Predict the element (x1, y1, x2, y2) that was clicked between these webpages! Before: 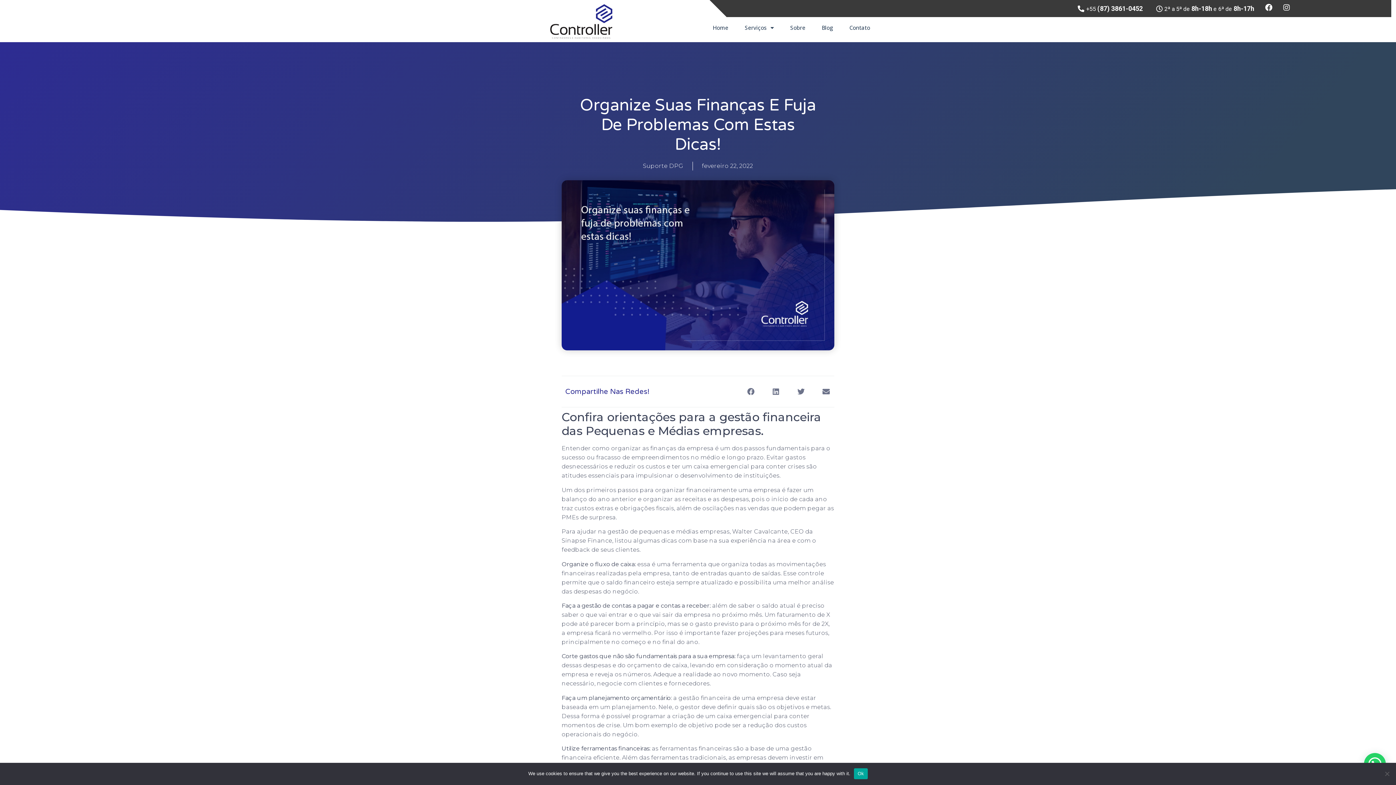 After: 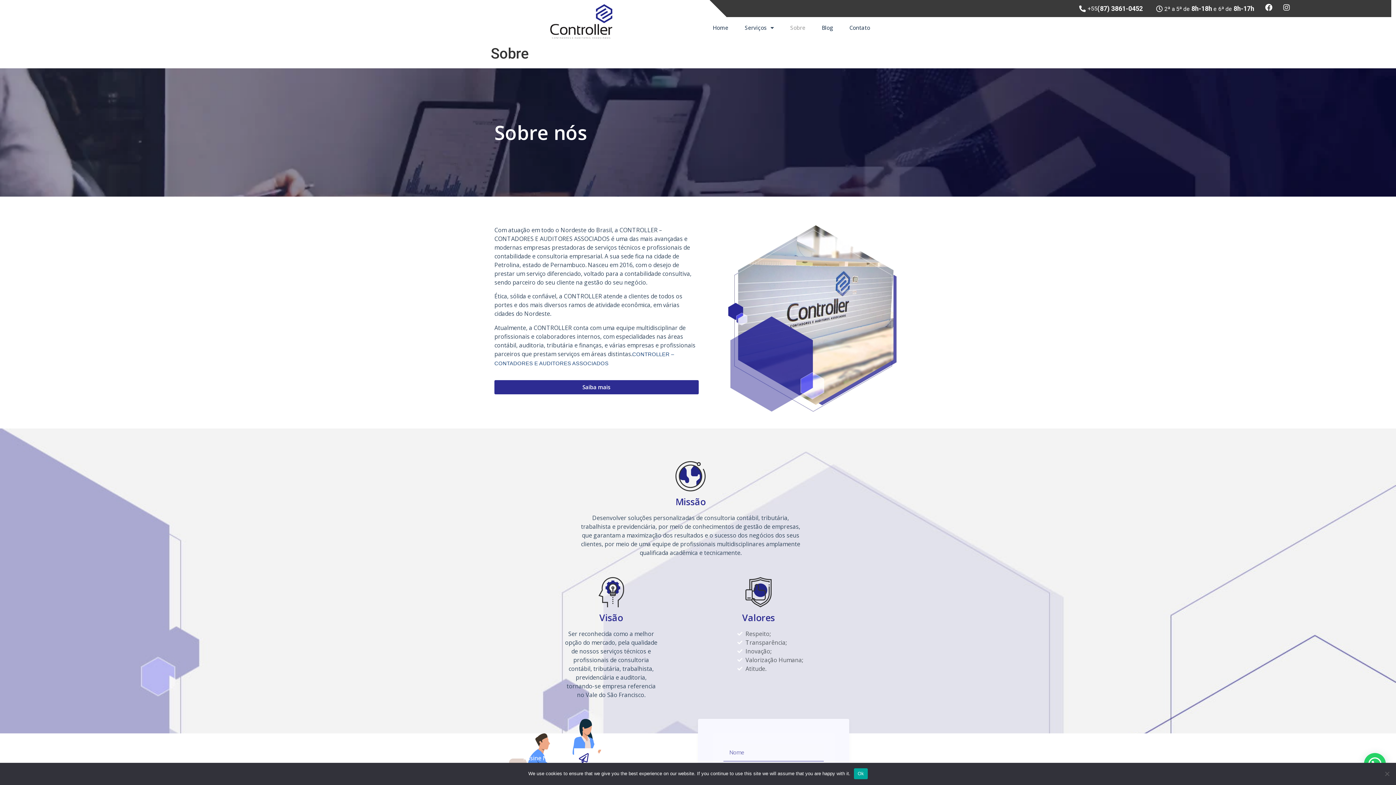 Action: bbox: (783, 19, 812, 36) label: Sobre